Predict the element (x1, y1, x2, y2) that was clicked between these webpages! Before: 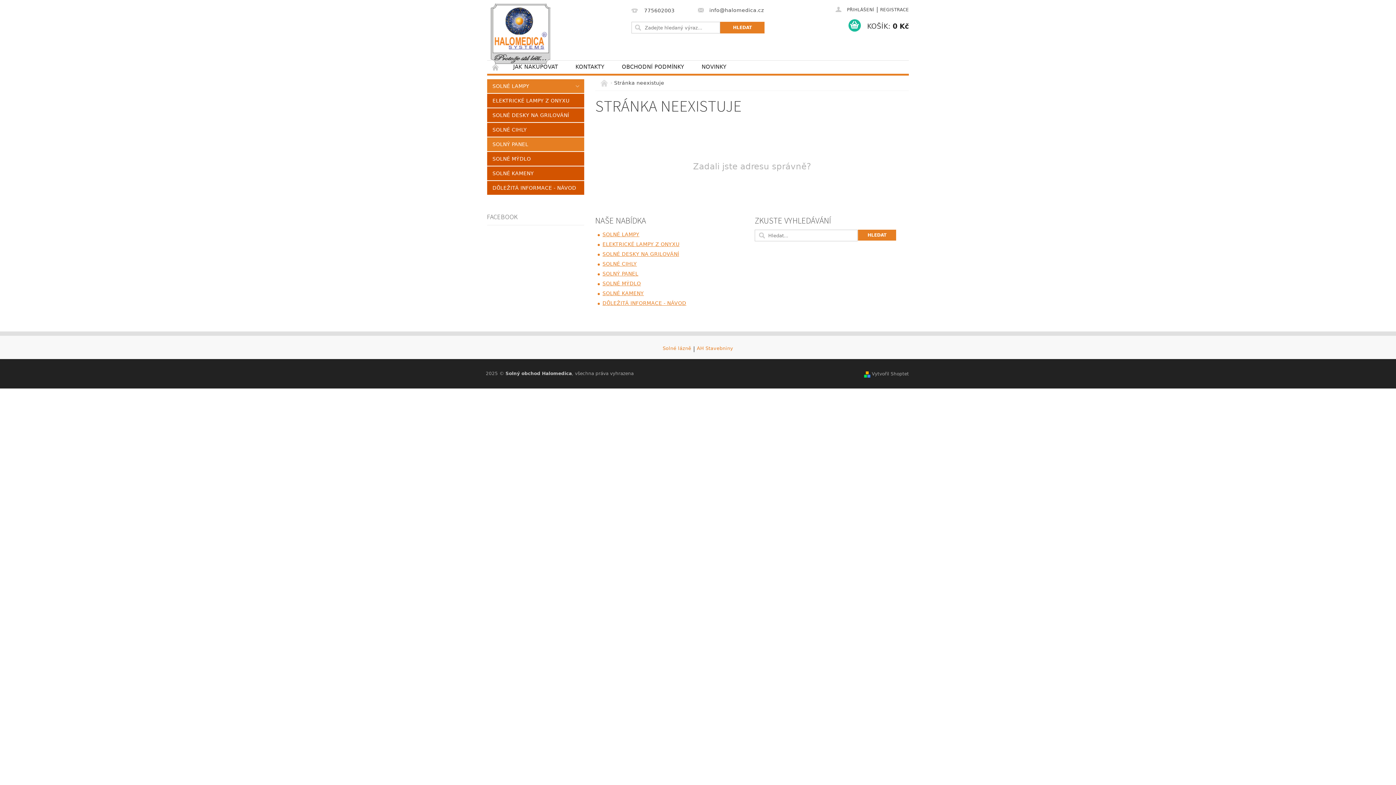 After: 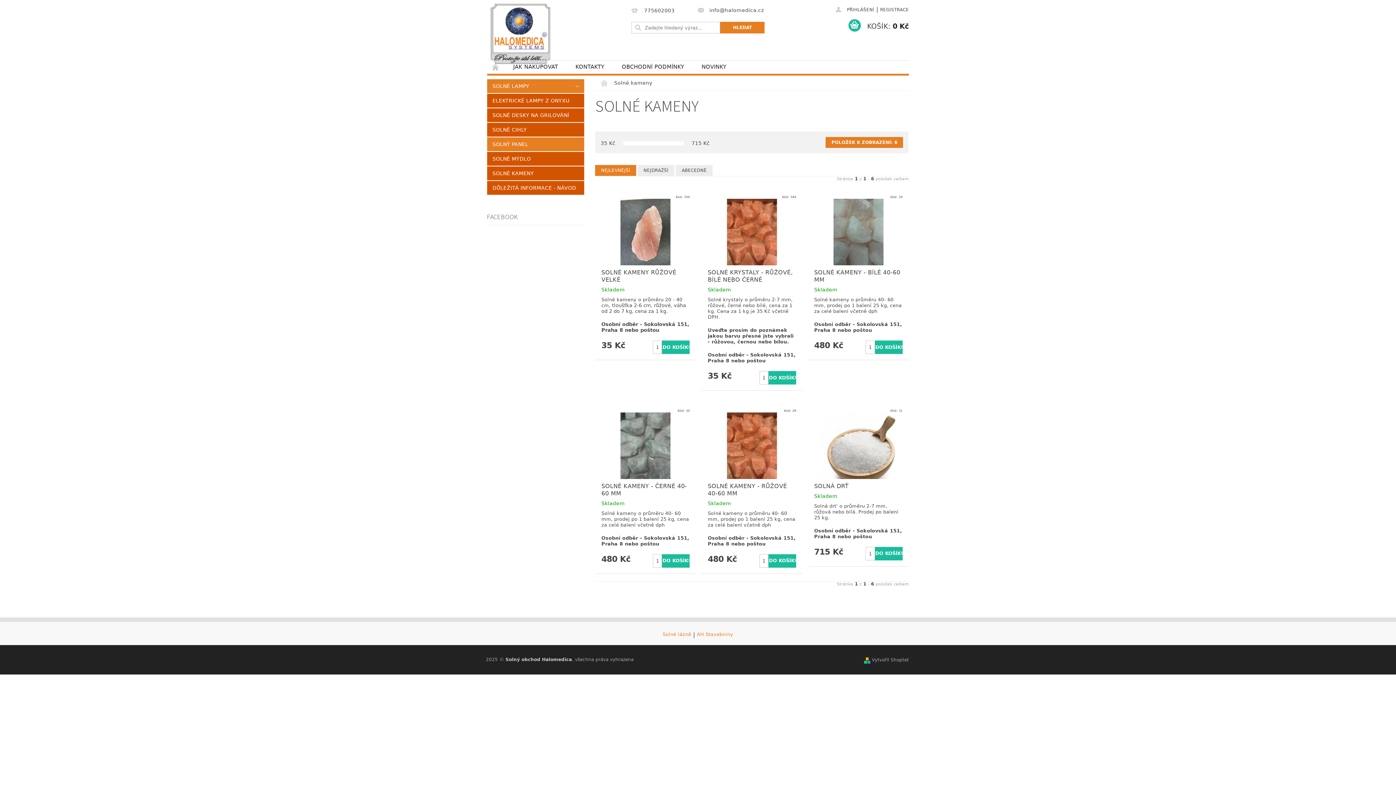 Action: label: SOLNÉ KAMENY bbox: (602, 290, 644, 296)